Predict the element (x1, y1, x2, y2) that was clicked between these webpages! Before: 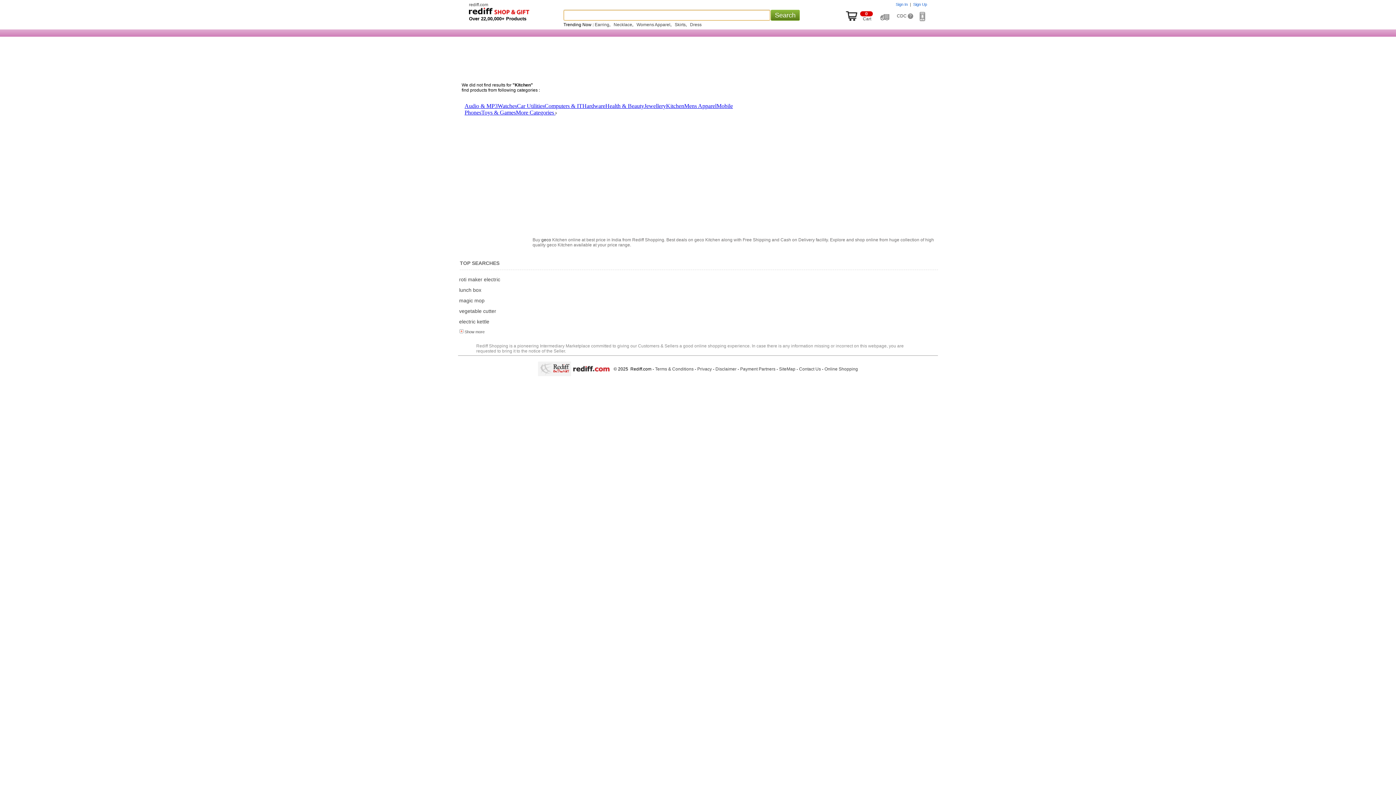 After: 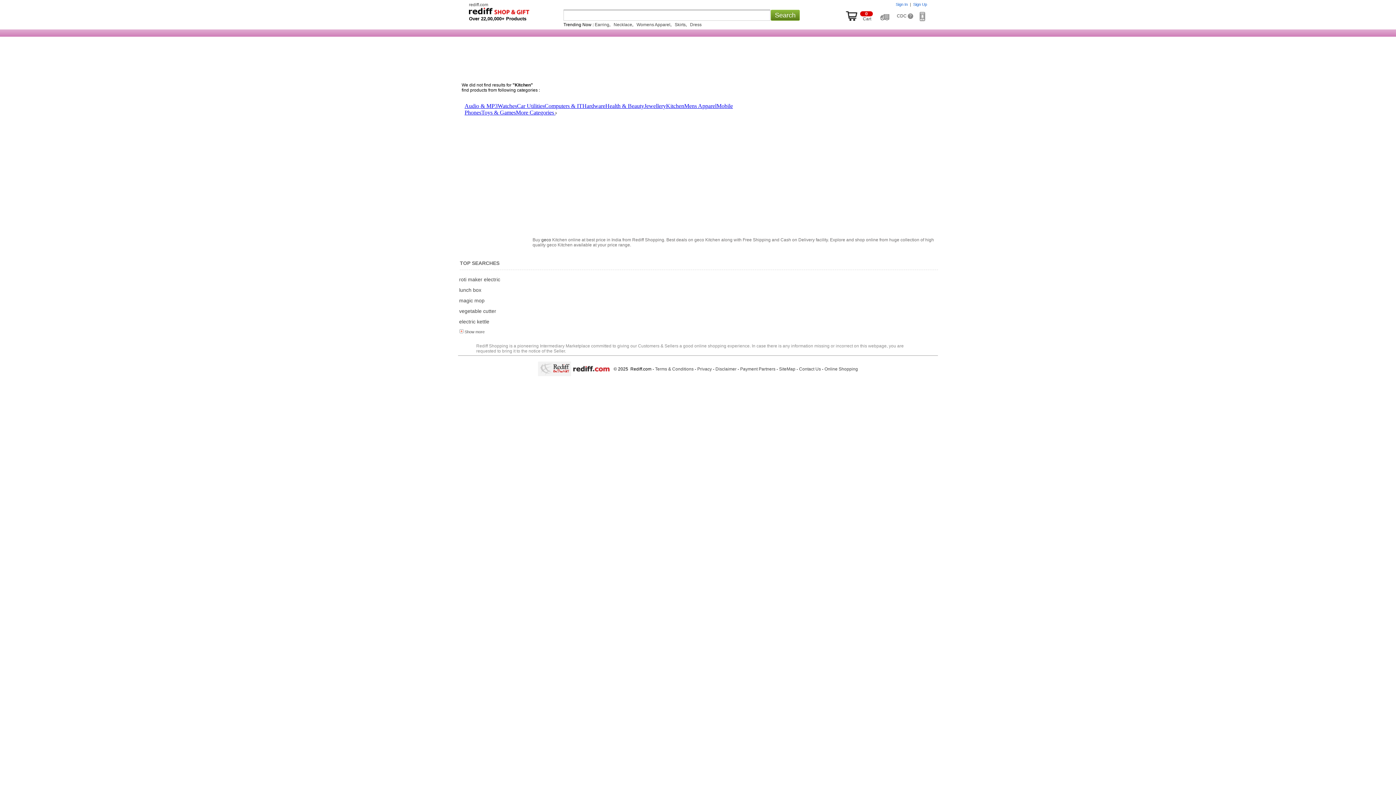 Action: bbox: (697, 366, 712, 371) label: Privacy